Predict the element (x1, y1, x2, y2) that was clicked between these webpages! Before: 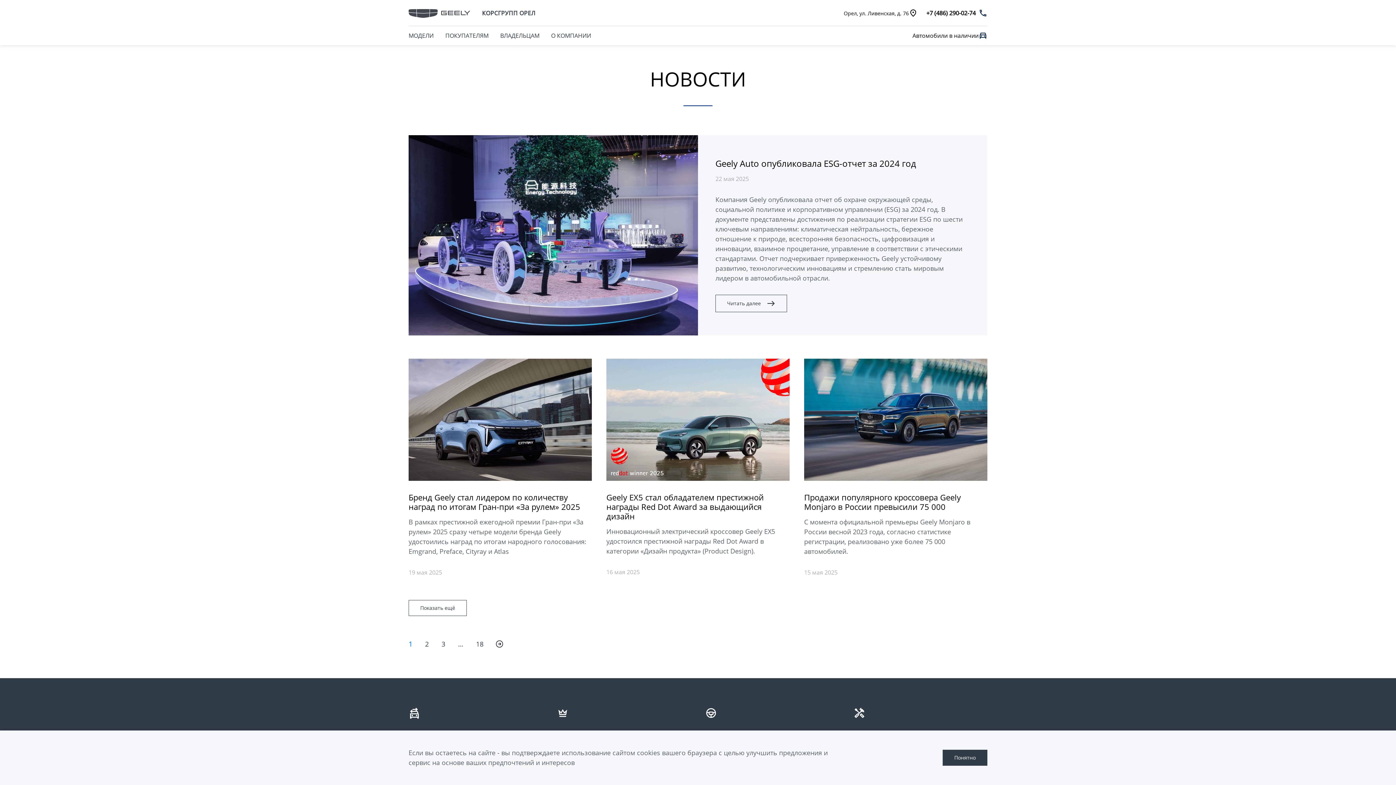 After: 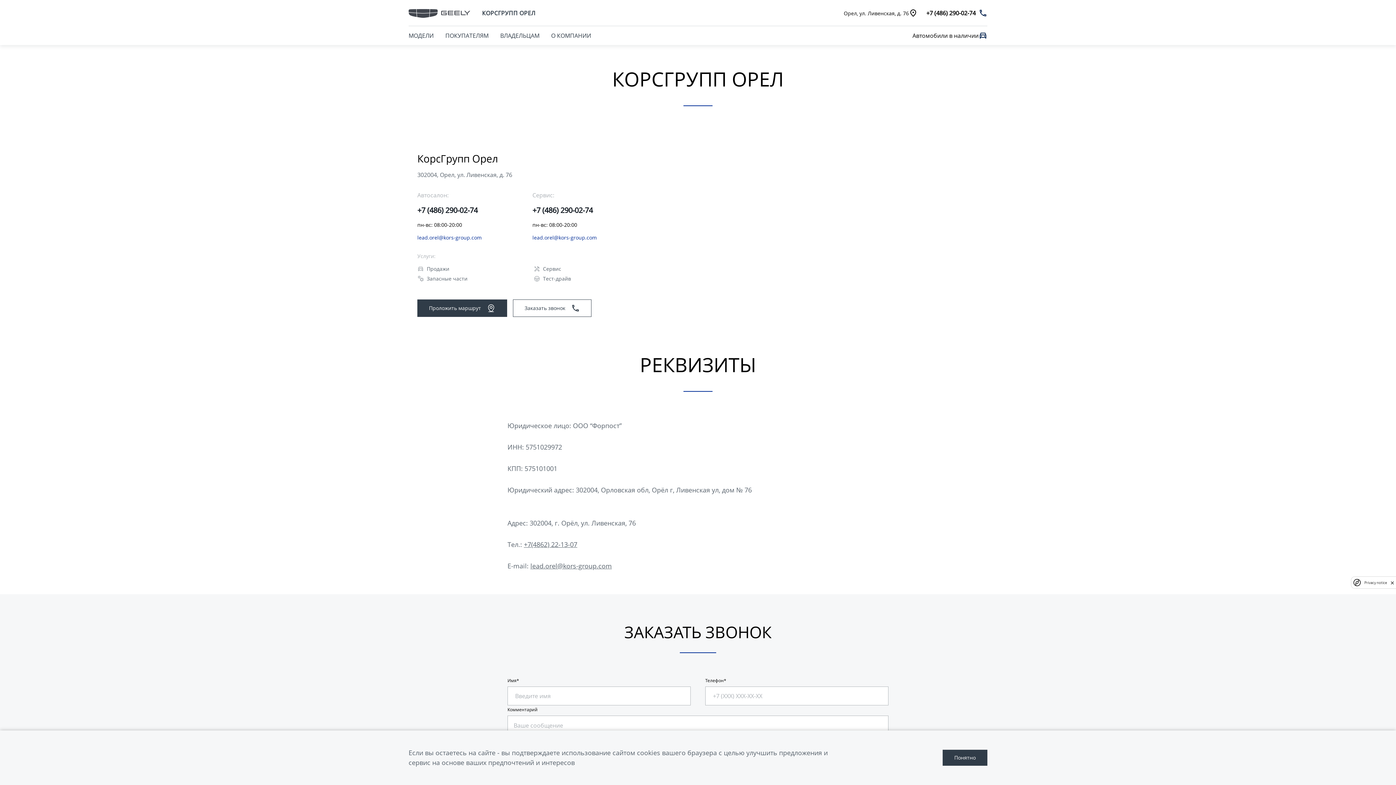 Action: label: Орел, ул. Ливенская, д. 76 bbox: (844, 8, 917, 17)